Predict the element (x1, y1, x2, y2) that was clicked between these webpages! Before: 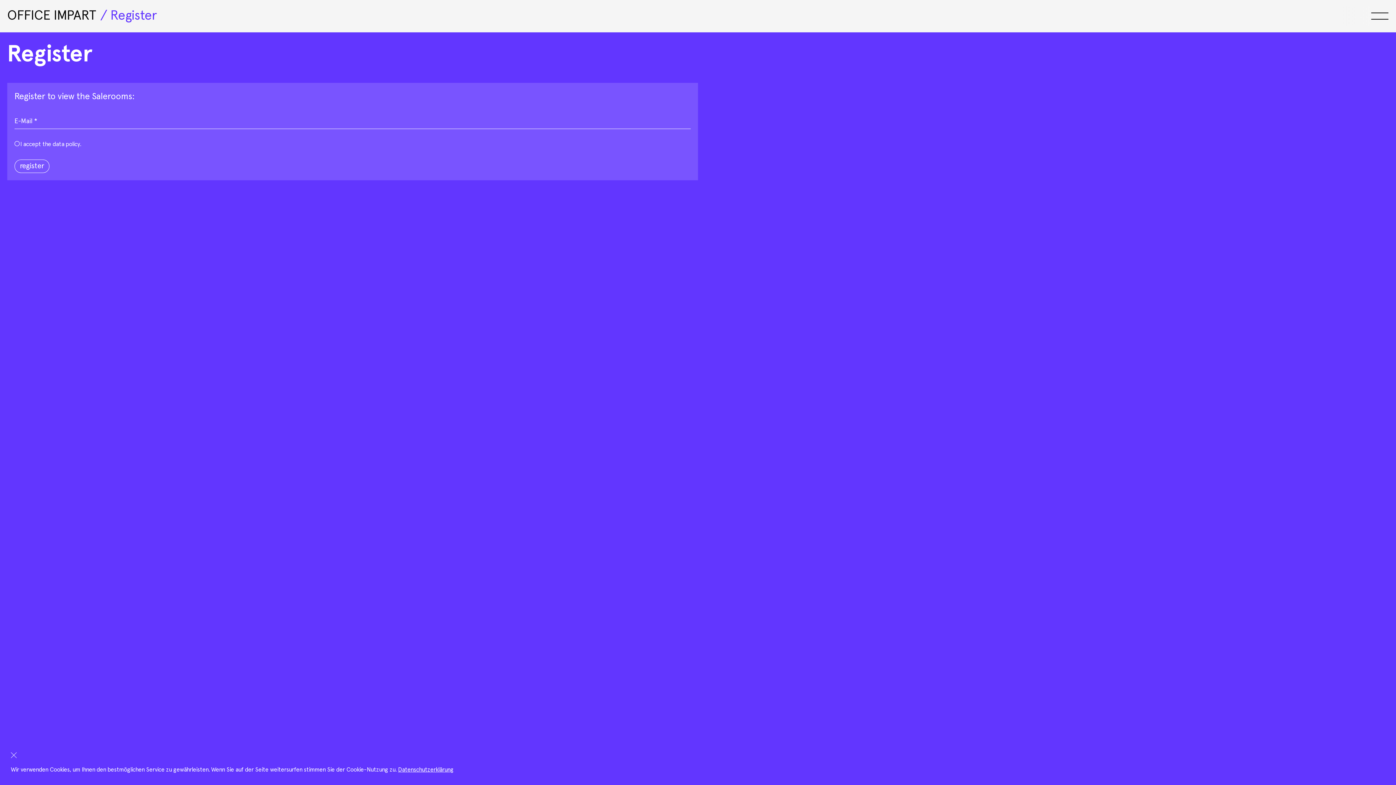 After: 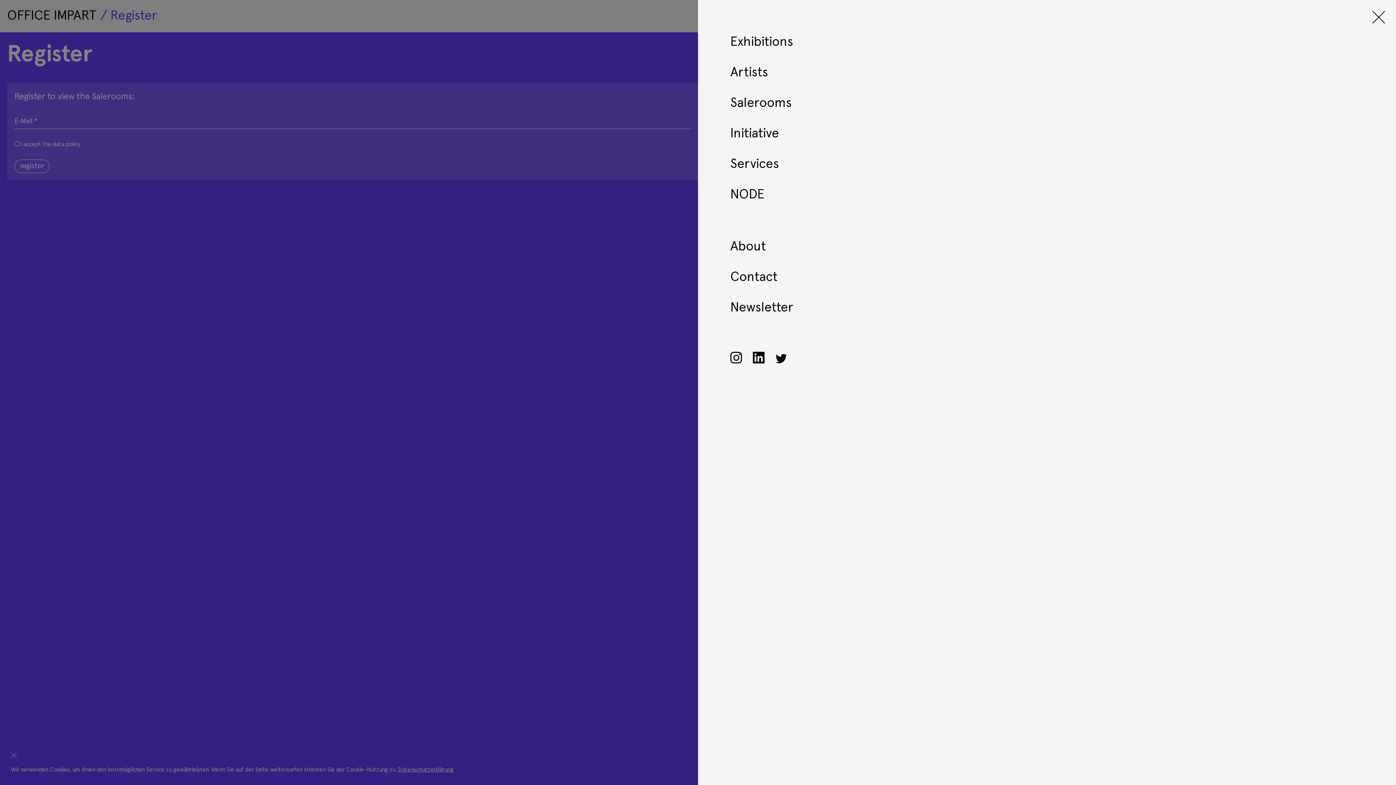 Action: bbox: (1371, 8, 1389, 23)